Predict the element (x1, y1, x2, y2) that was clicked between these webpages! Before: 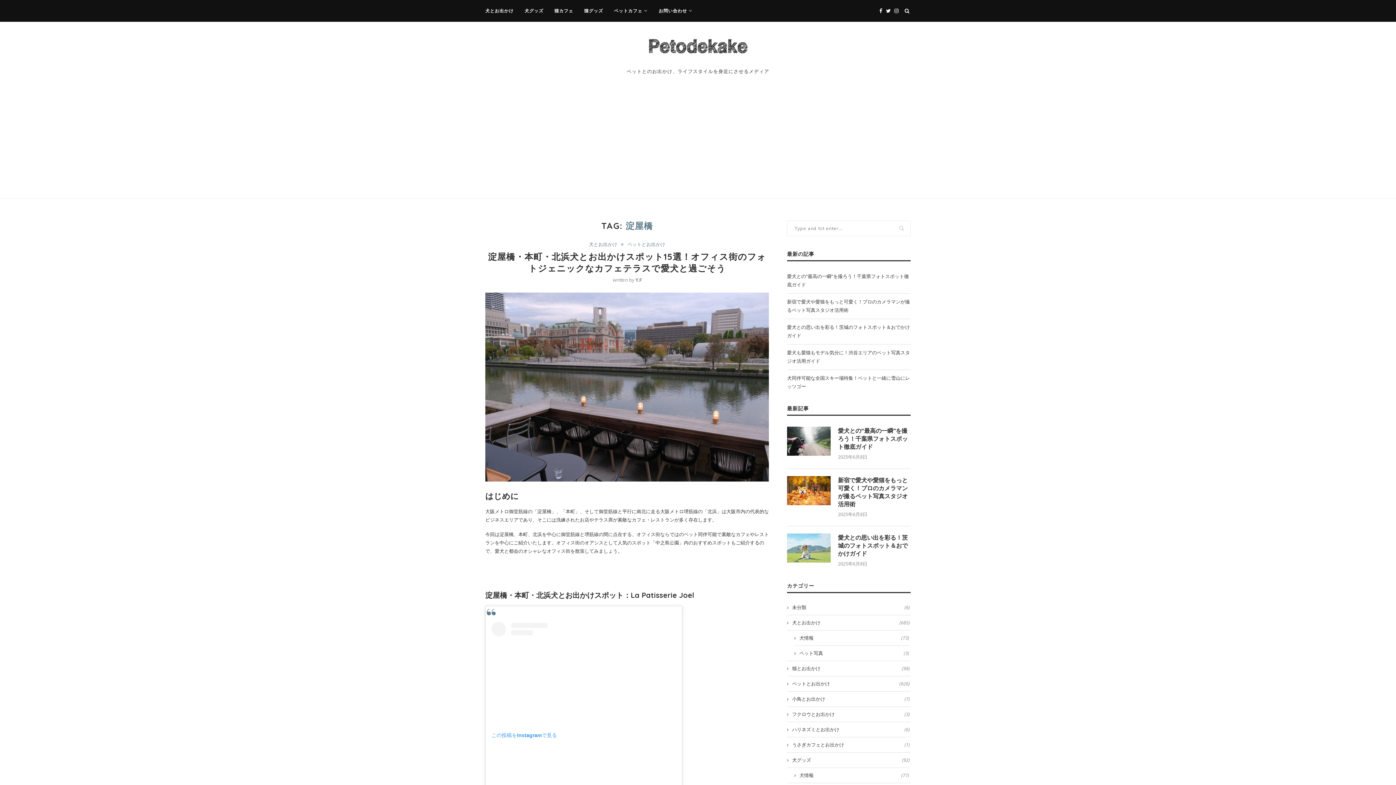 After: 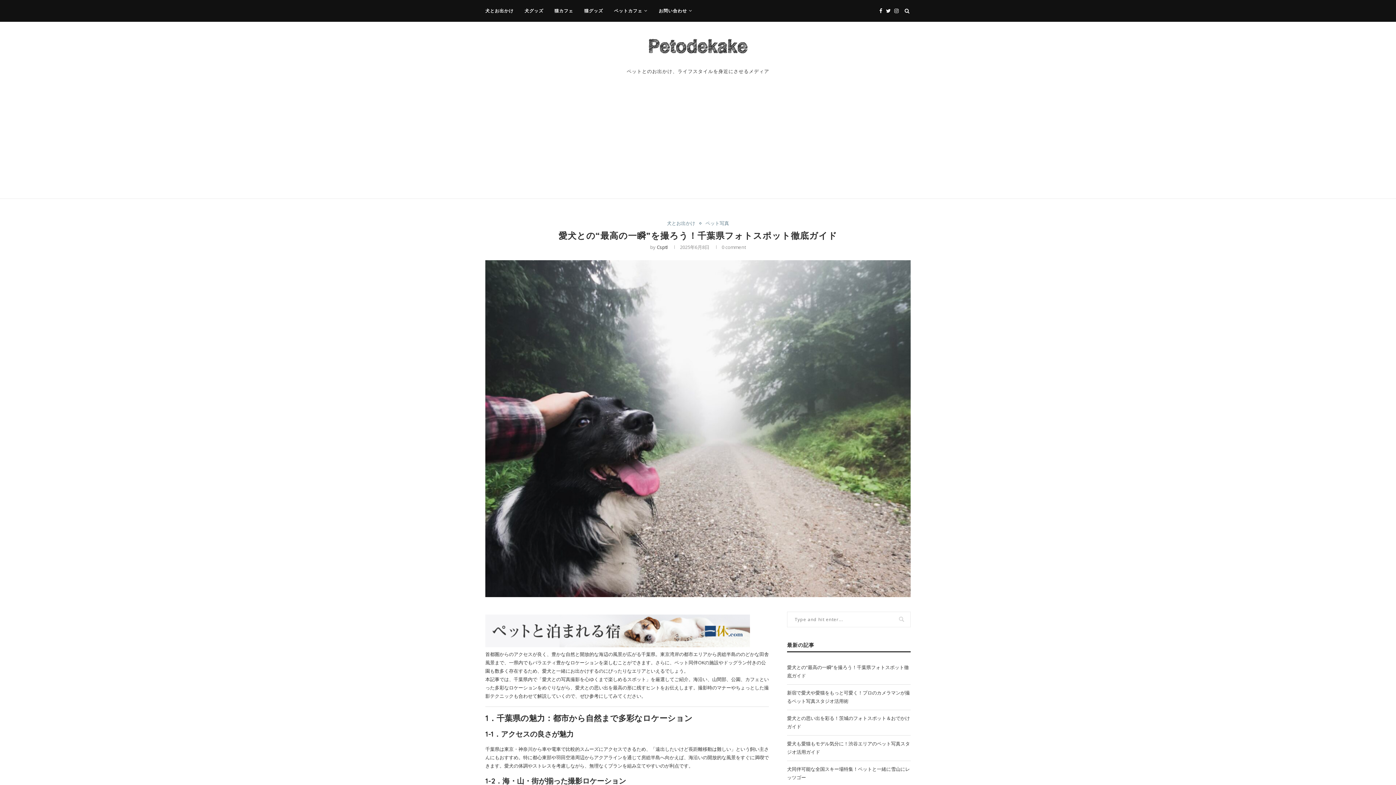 Action: bbox: (787, 426, 830, 456)